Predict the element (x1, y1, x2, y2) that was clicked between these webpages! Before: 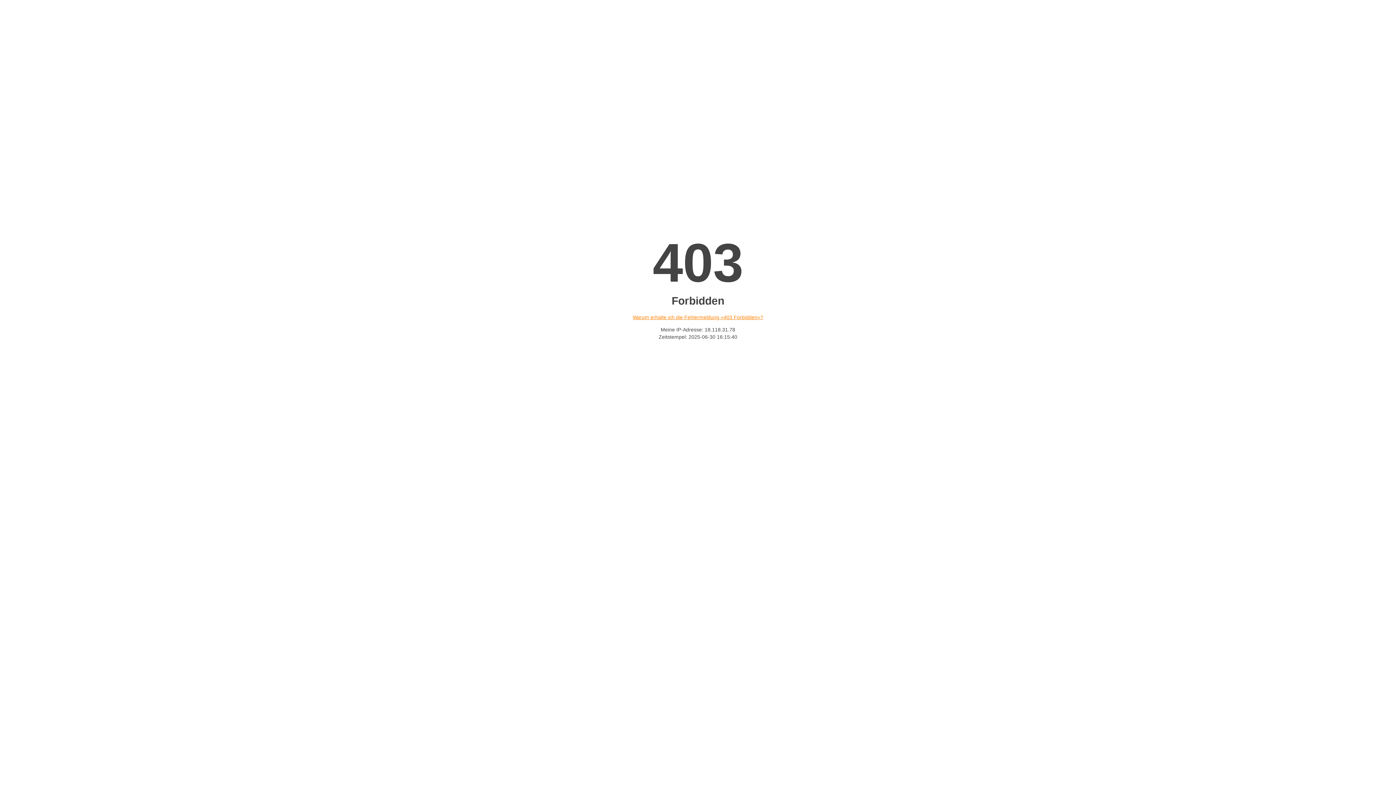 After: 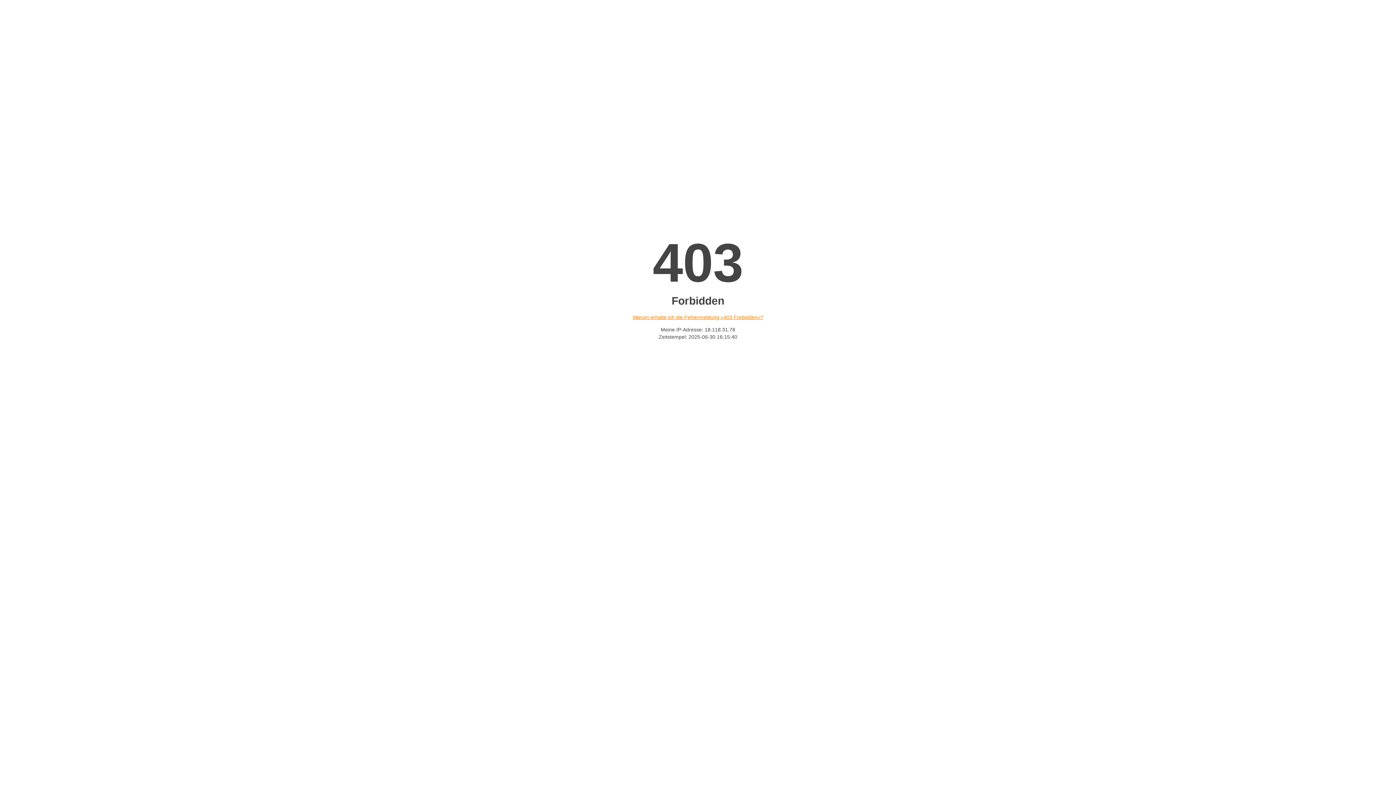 Action: label: Warum erhalte ich die Fehlermeldung «403 Forbidden»? bbox: (632, 314, 763, 320)